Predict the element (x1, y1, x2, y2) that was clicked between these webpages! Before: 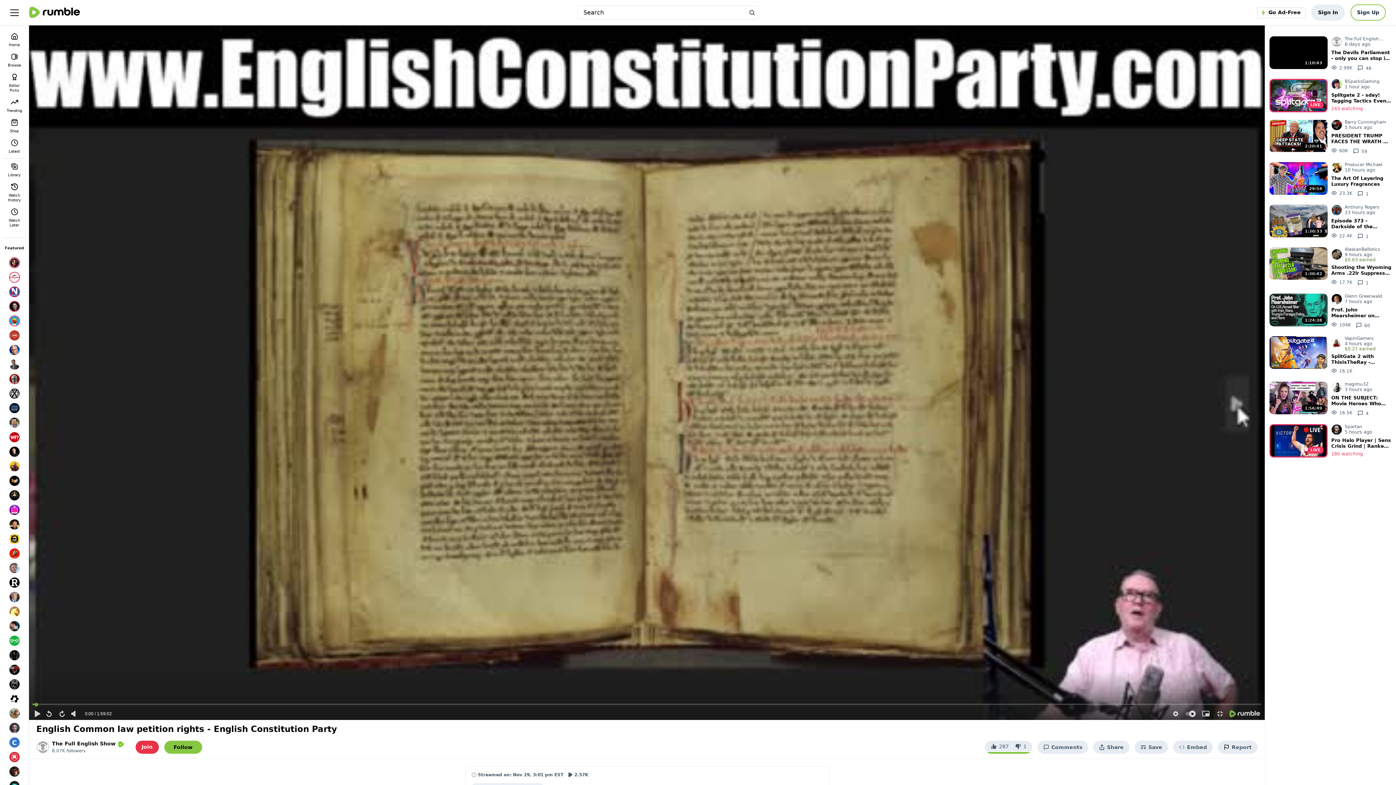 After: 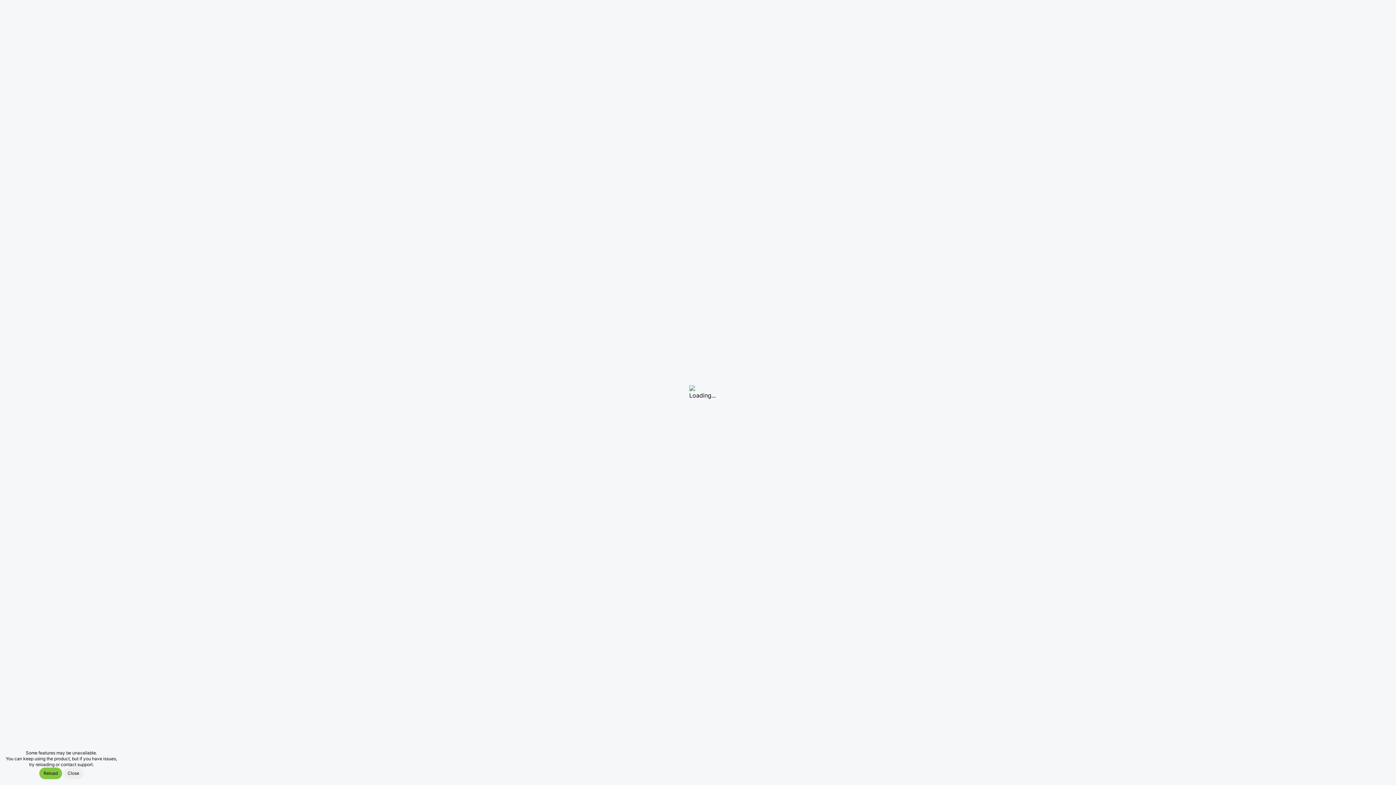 Action: label: Sign In bbox: (1311, 4, 1344, 20)